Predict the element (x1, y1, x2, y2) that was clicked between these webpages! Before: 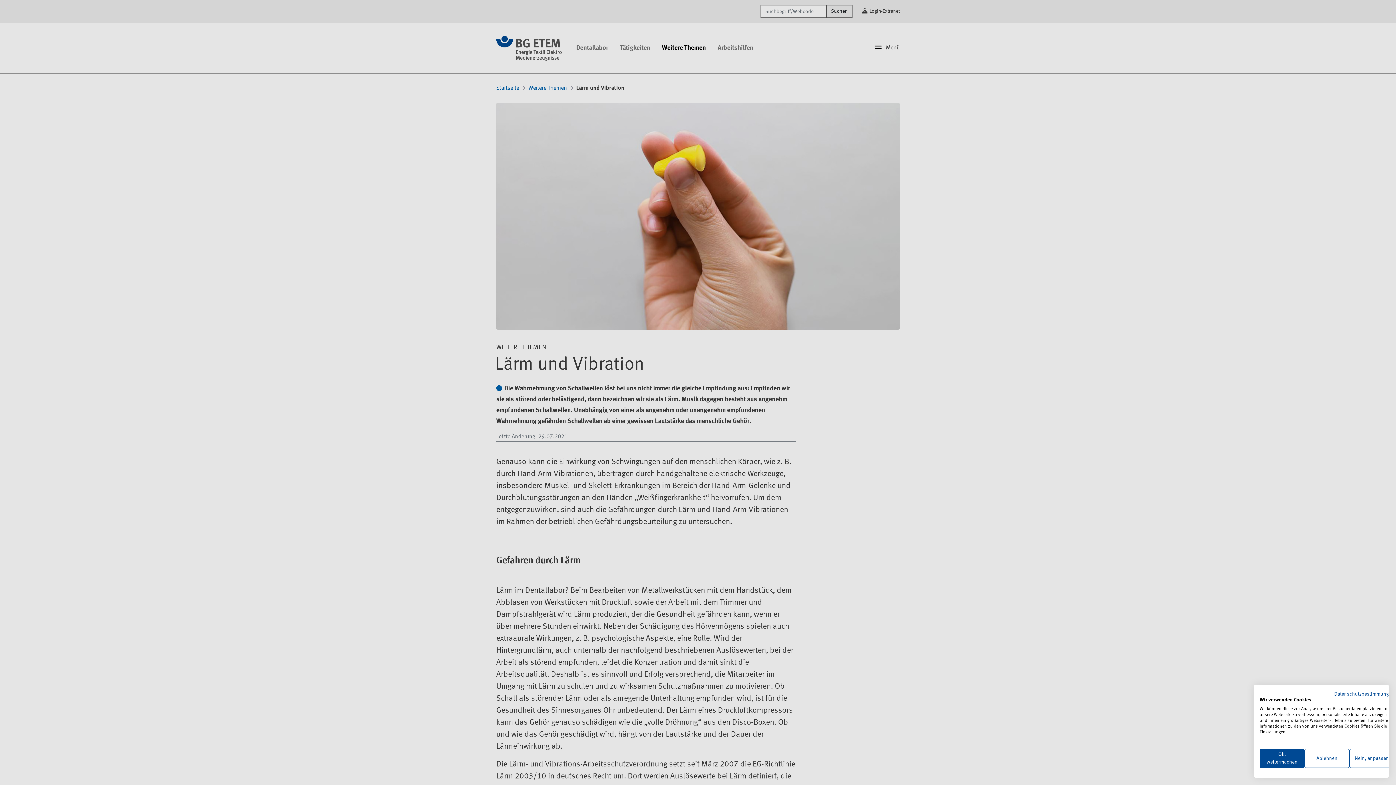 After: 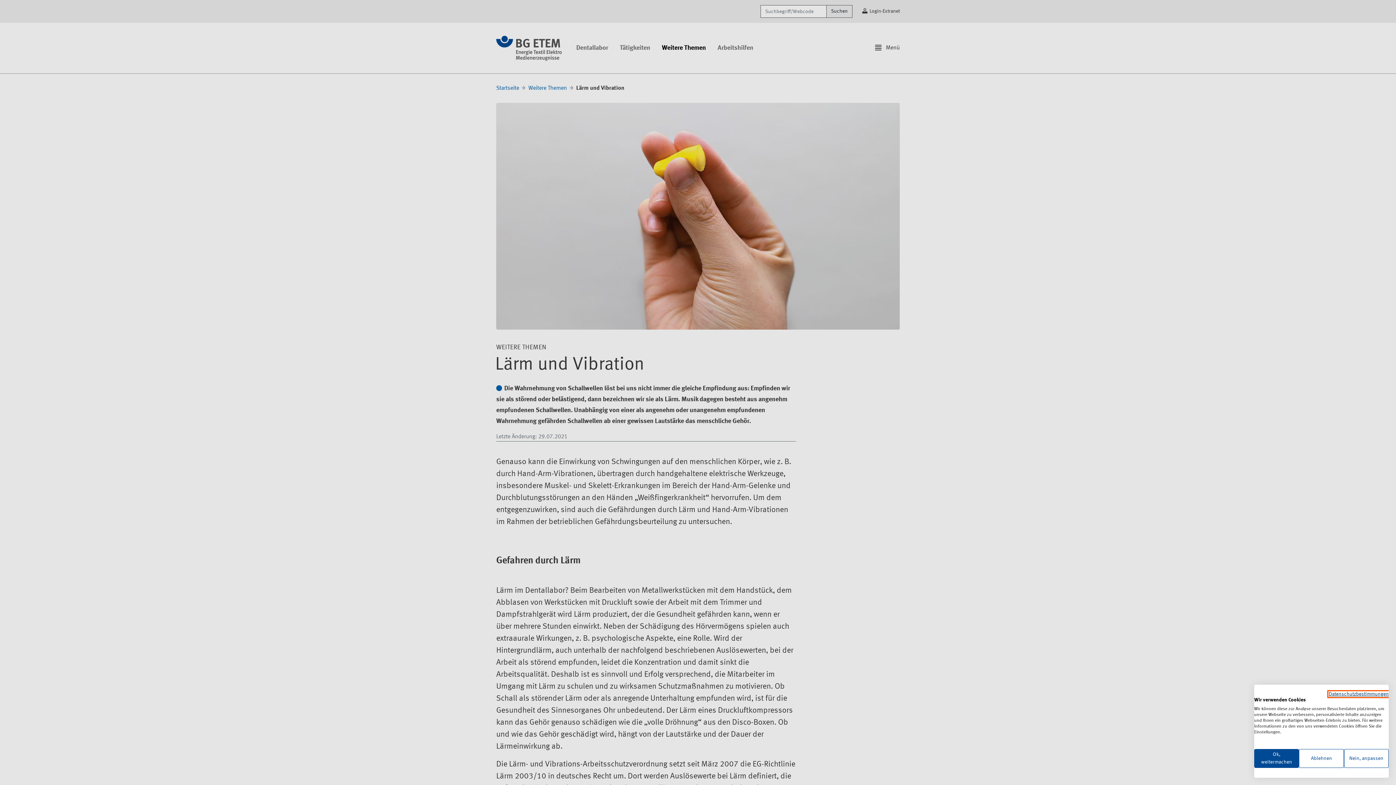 Action: label: Datenschutzrichtlinie. Externer Link. Wird in einer neuen Registerkarte oder einem neuen Fenster geöffnet. bbox: (1334, 692, 1394, 697)